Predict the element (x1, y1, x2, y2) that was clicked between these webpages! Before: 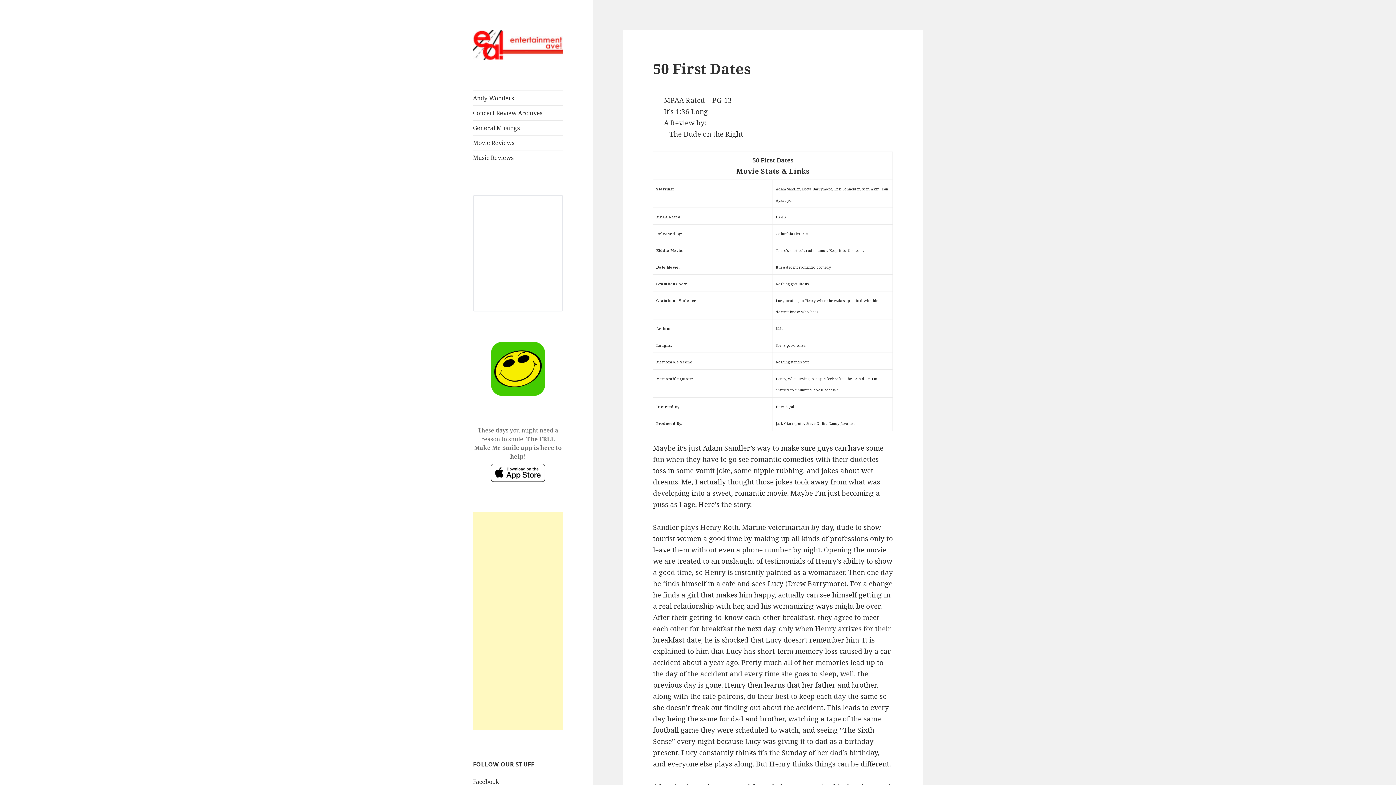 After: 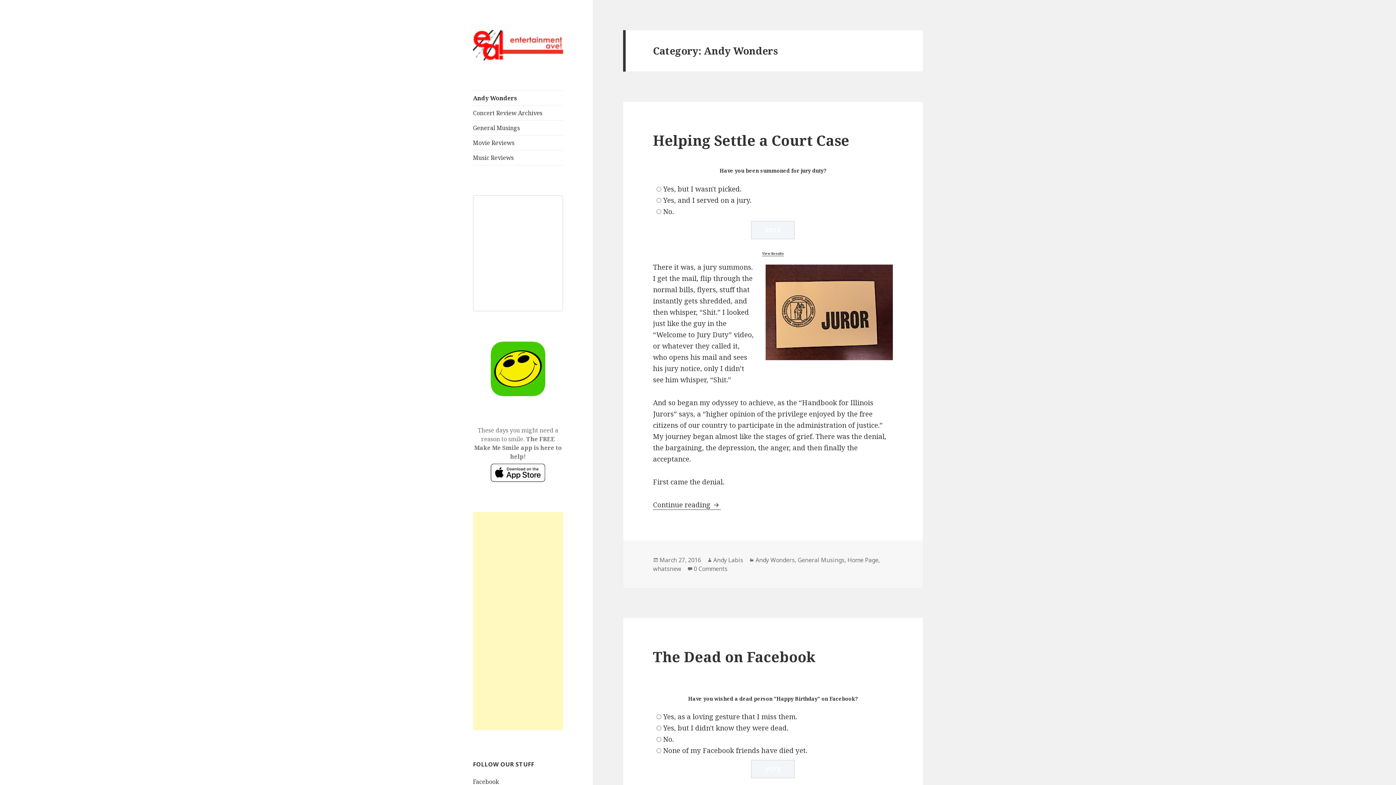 Action: label: Andy Wonders bbox: (473, 90, 563, 105)